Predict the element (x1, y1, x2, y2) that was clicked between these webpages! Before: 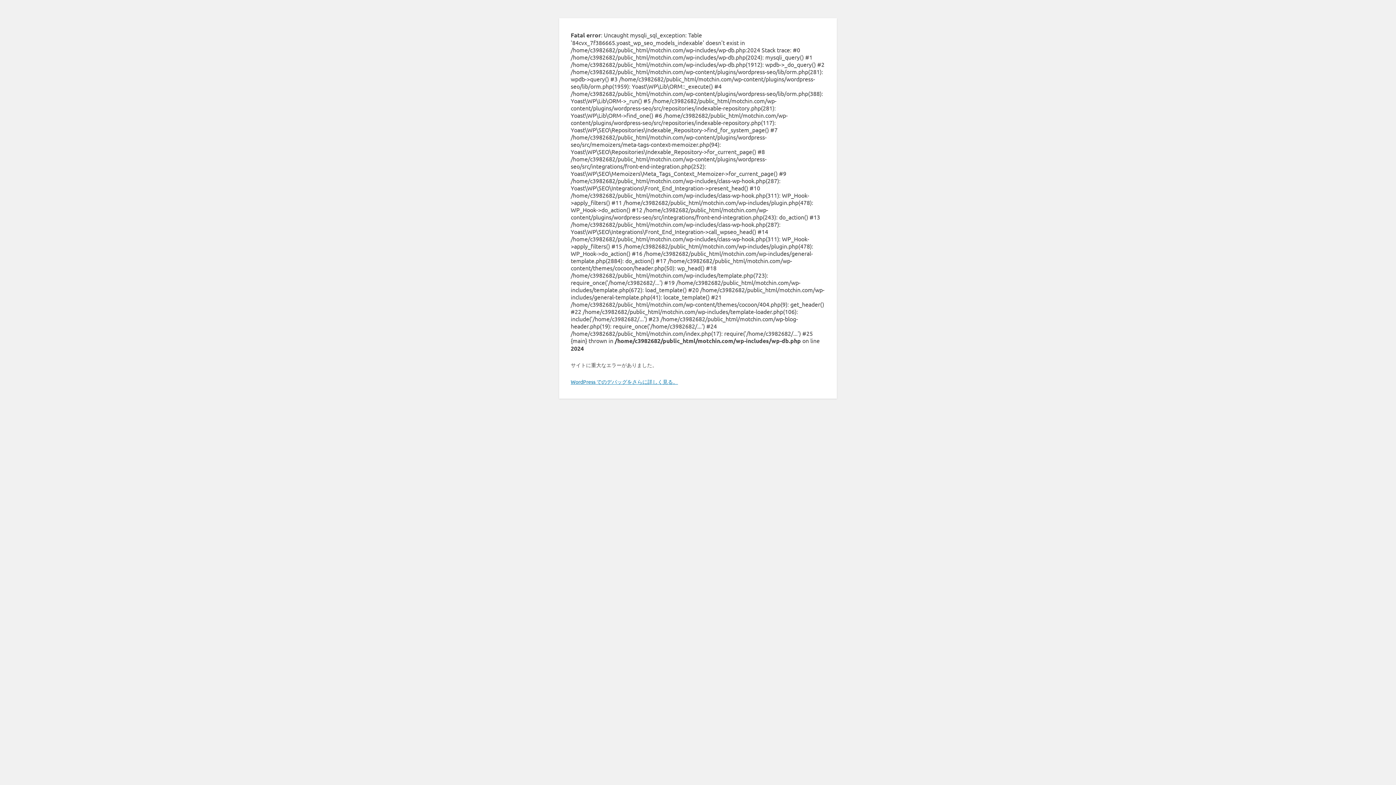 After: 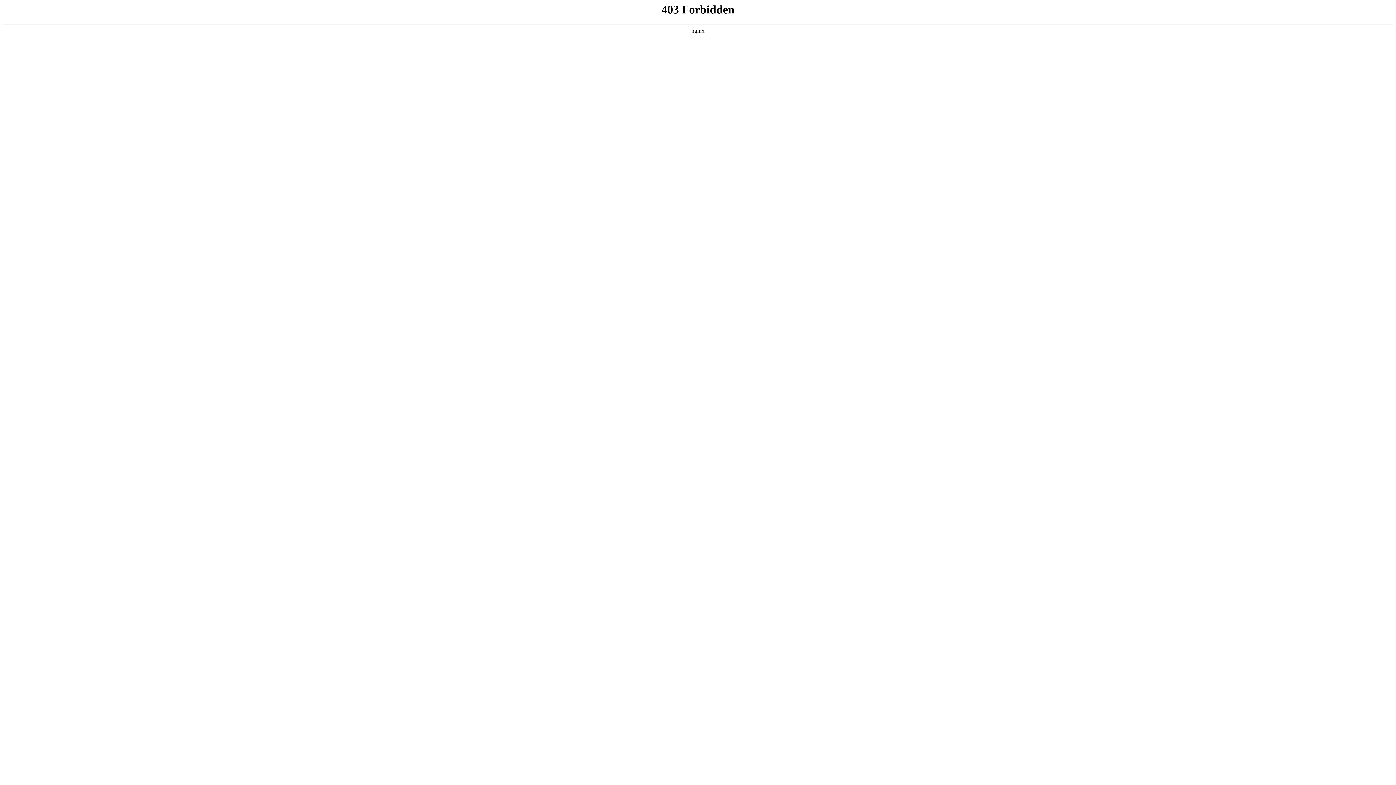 Action: label: WordPress でのデバッグをさらに詳しく見る。 bbox: (570, 378, 678, 385)